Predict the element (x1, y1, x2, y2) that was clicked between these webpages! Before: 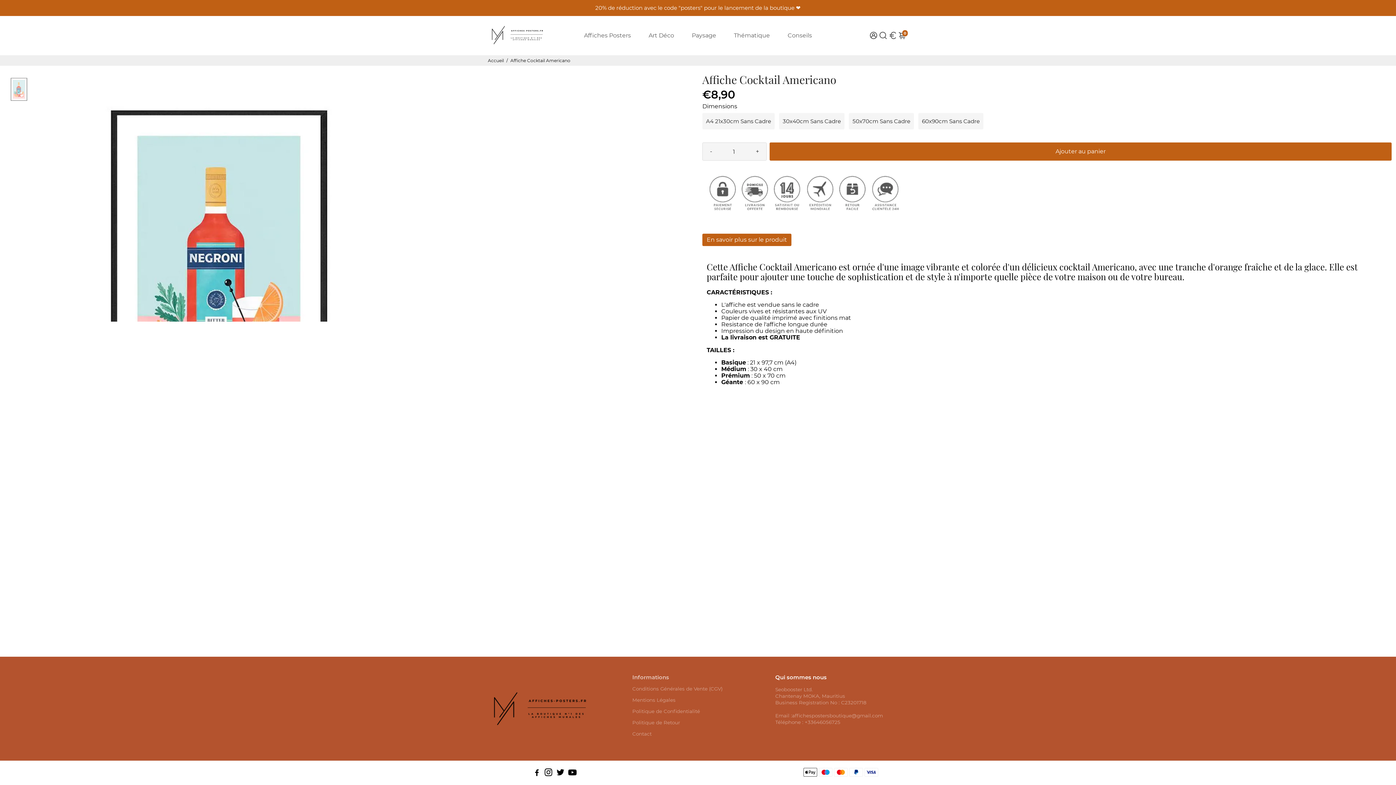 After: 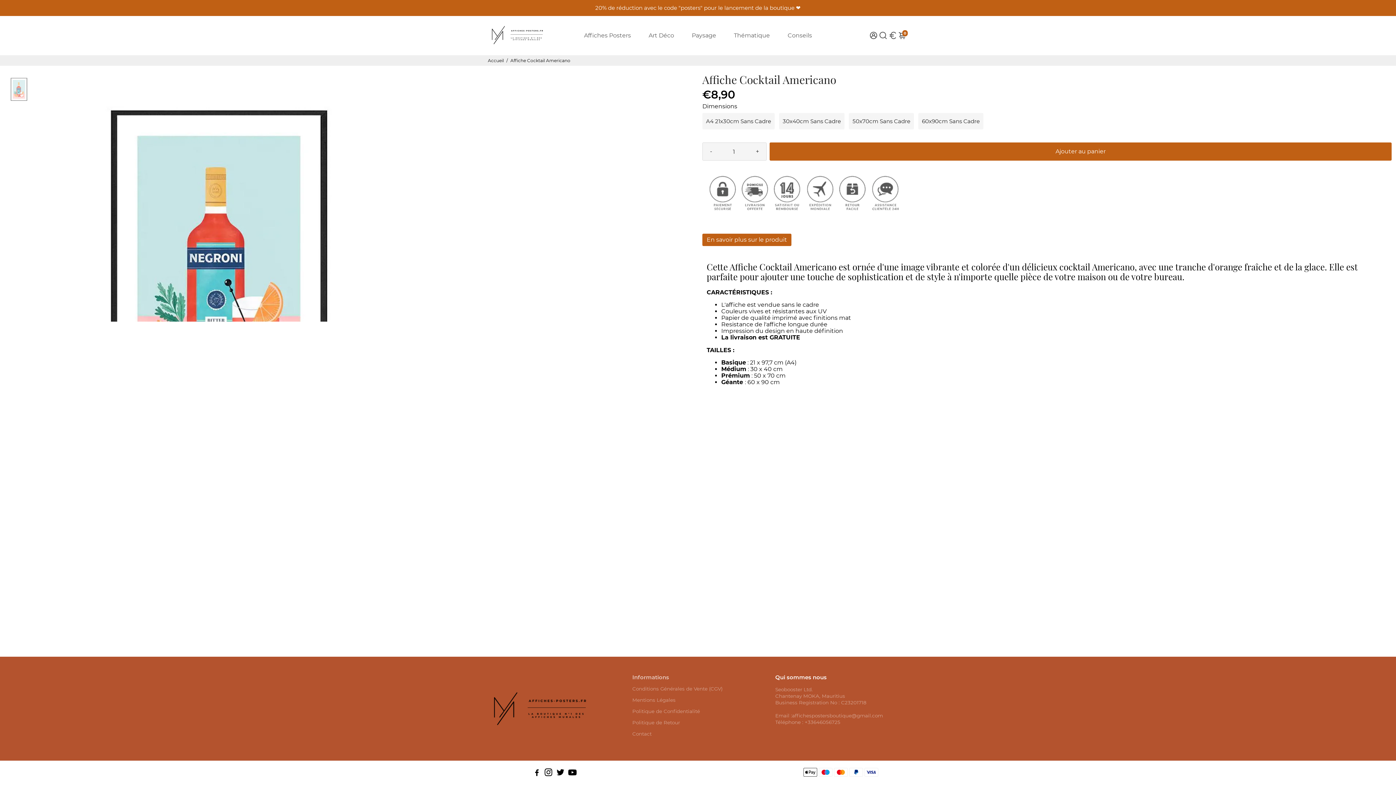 Action: bbox: (533, 770, 541, 777)